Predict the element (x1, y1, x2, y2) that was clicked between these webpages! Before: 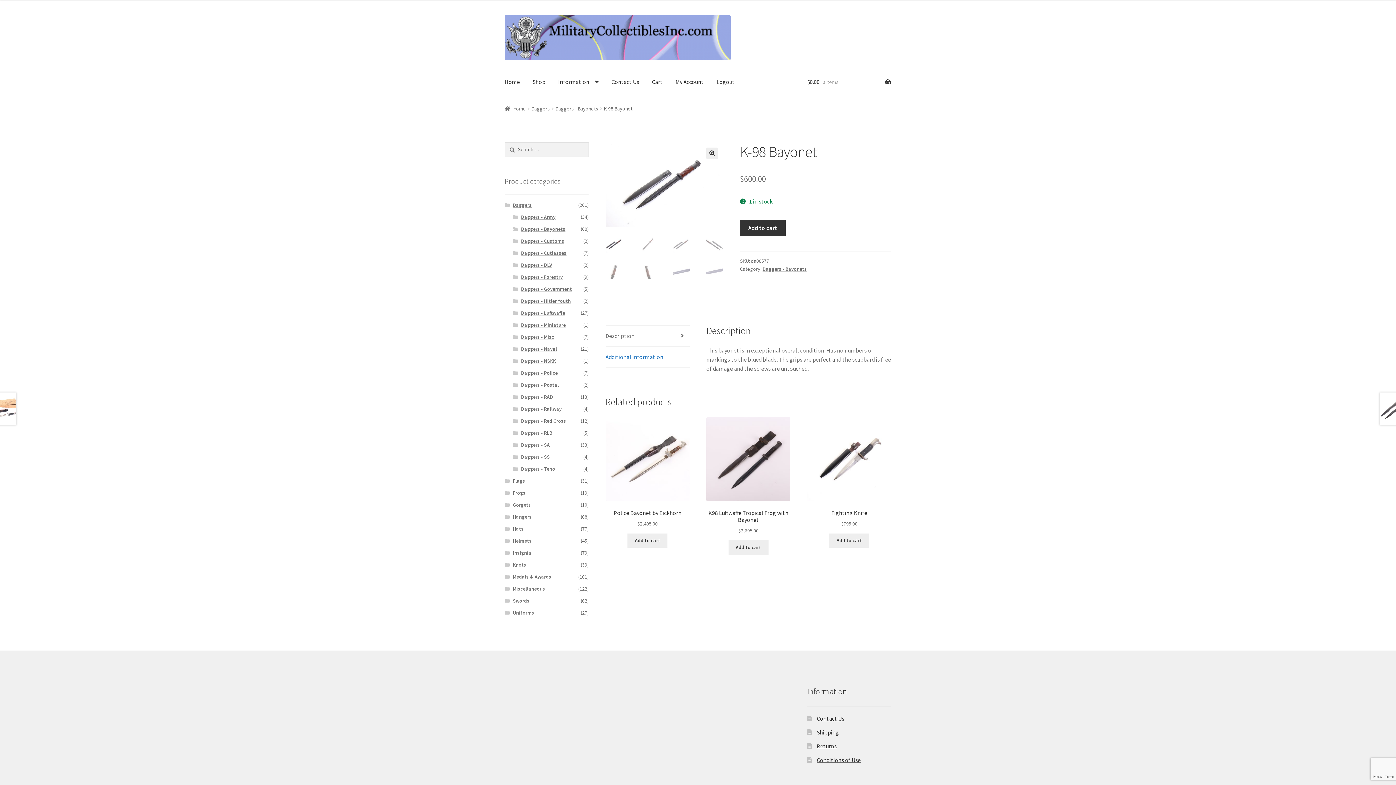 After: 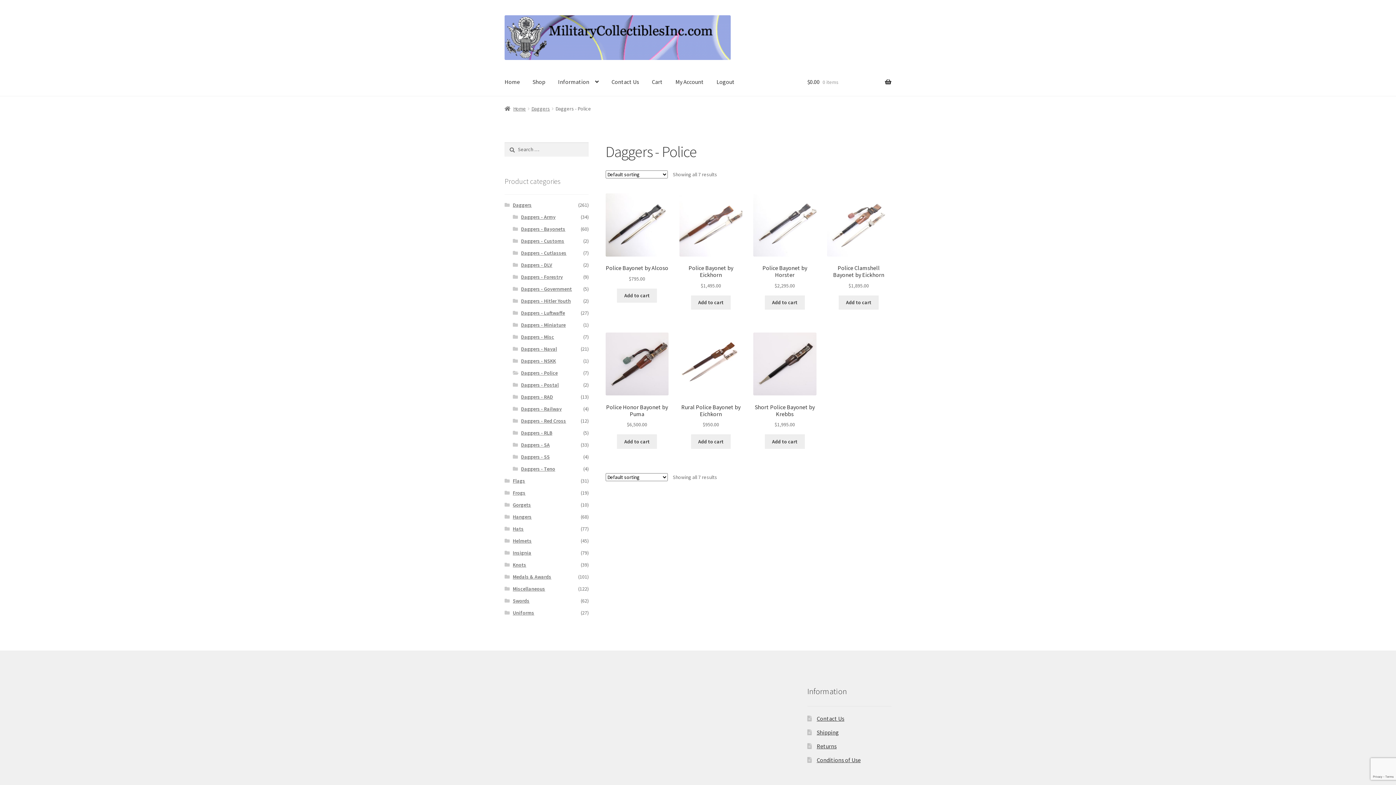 Action: bbox: (521, 369, 557, 376) label: Daggers - Police